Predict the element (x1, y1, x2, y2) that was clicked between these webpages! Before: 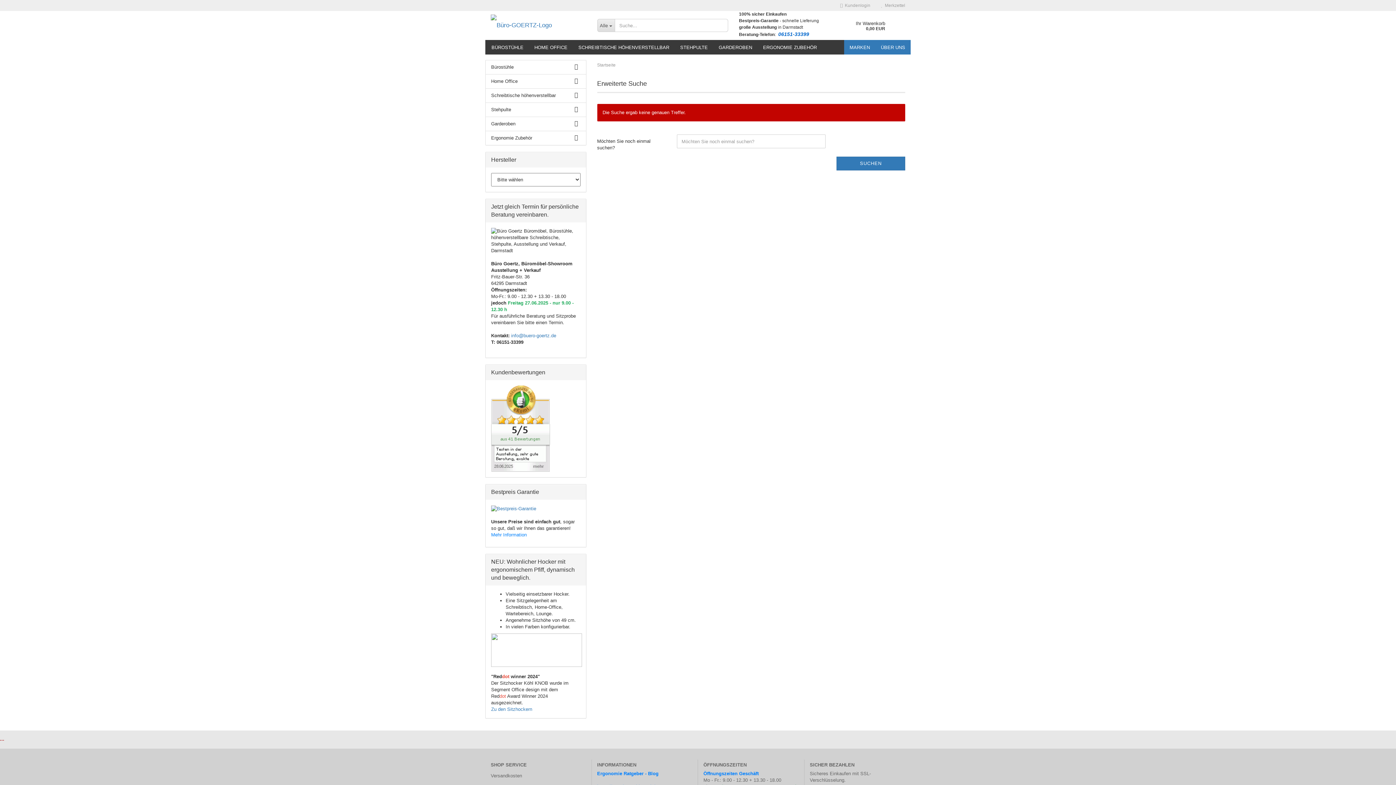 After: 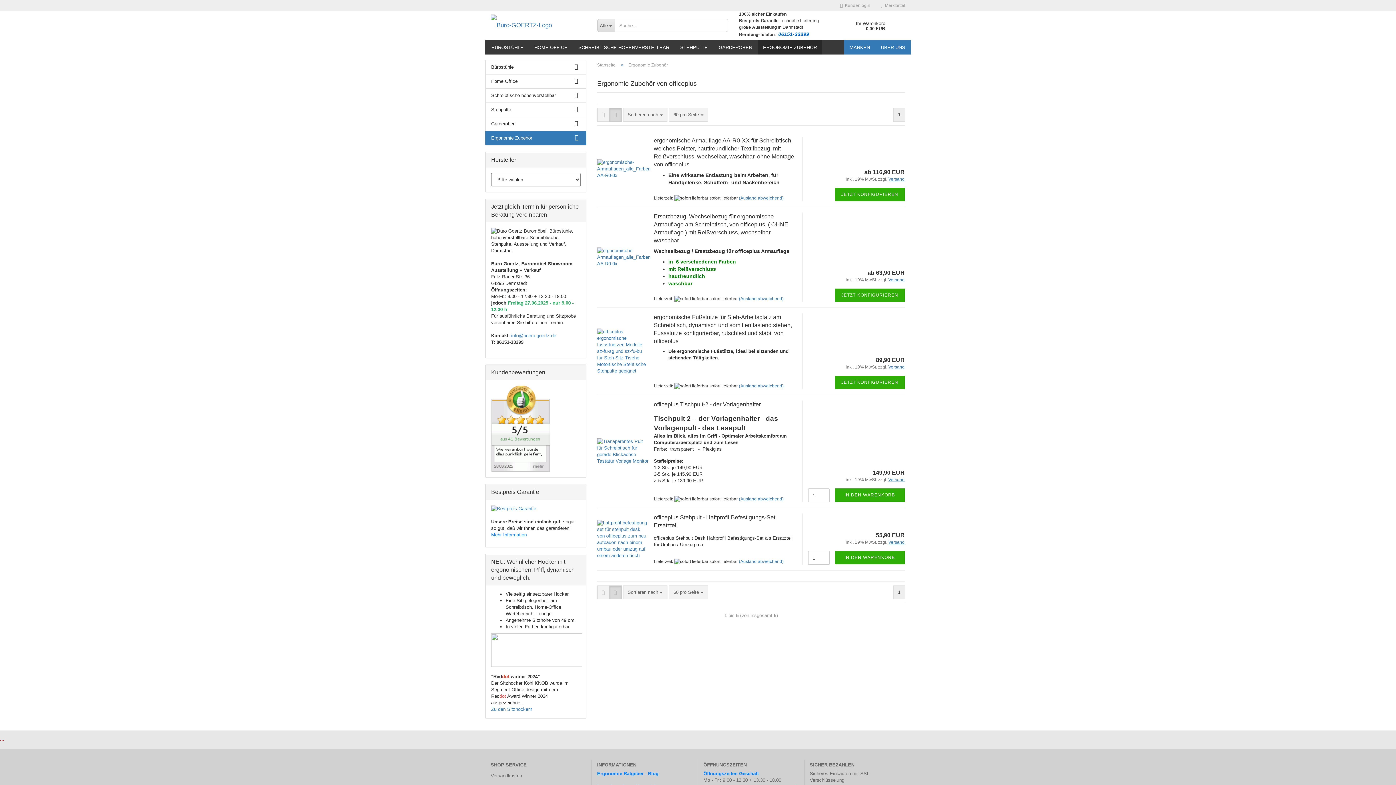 Action: label: ERGONOMIE ZUBEHÖR bbox: (757, 40, 822, 54)